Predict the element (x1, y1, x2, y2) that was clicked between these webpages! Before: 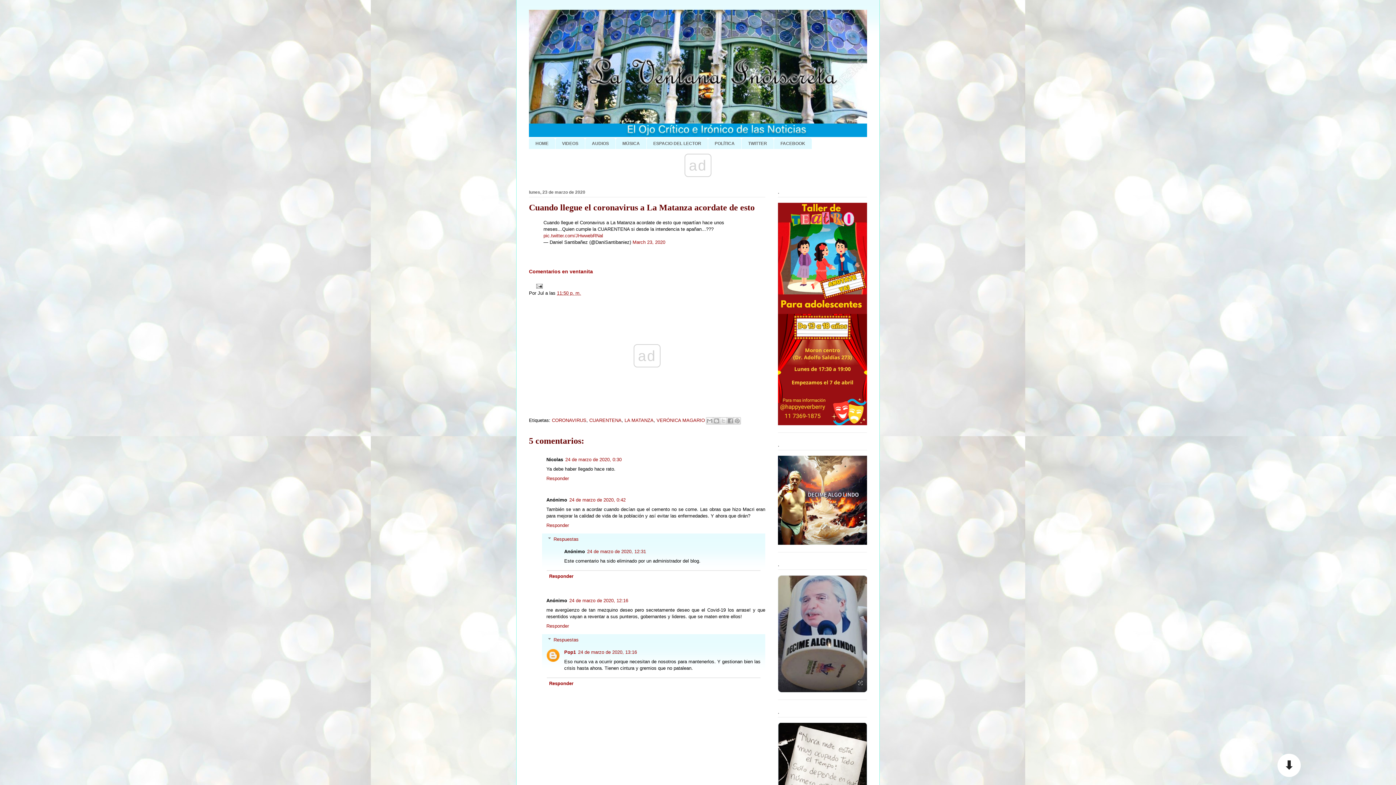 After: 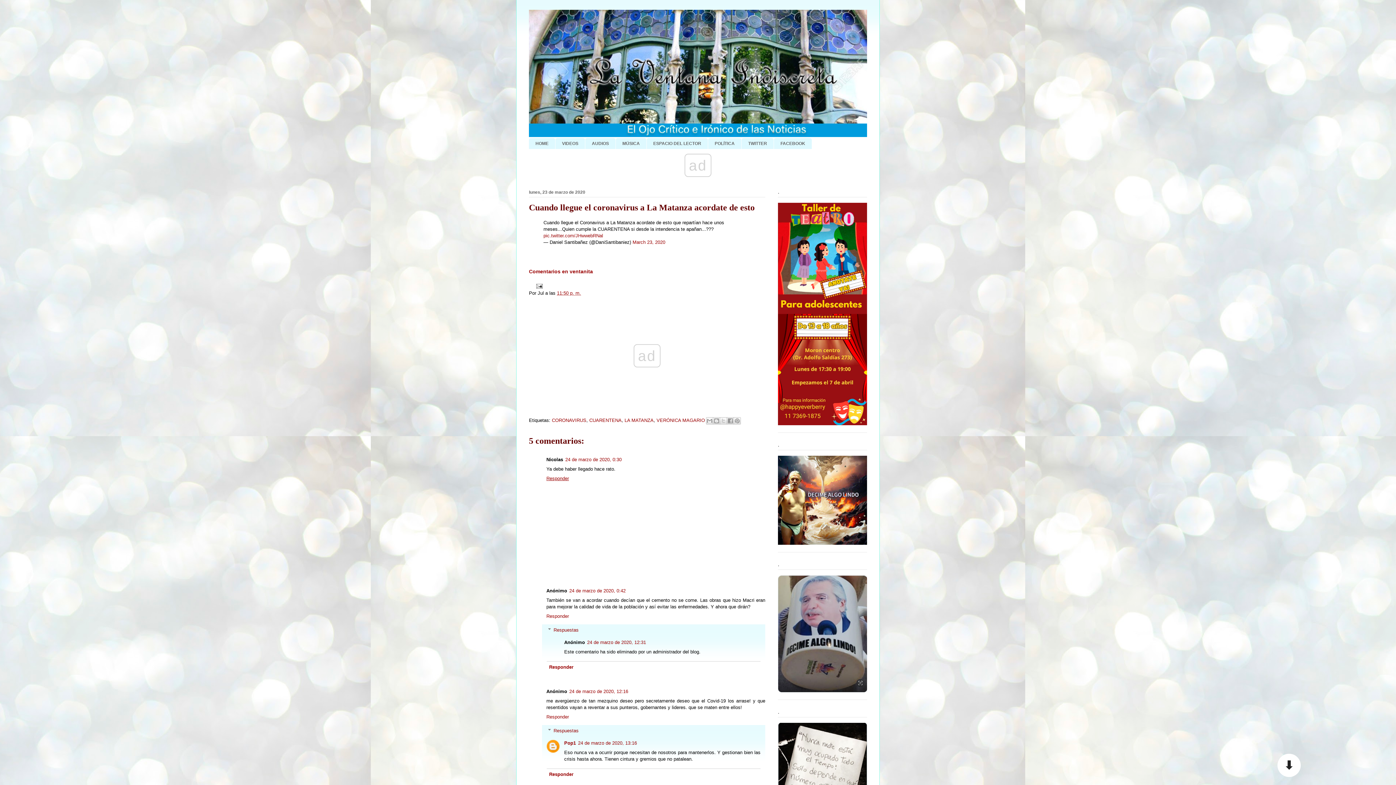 Action: bbox: (546, 474, 570, 481) label: Responder